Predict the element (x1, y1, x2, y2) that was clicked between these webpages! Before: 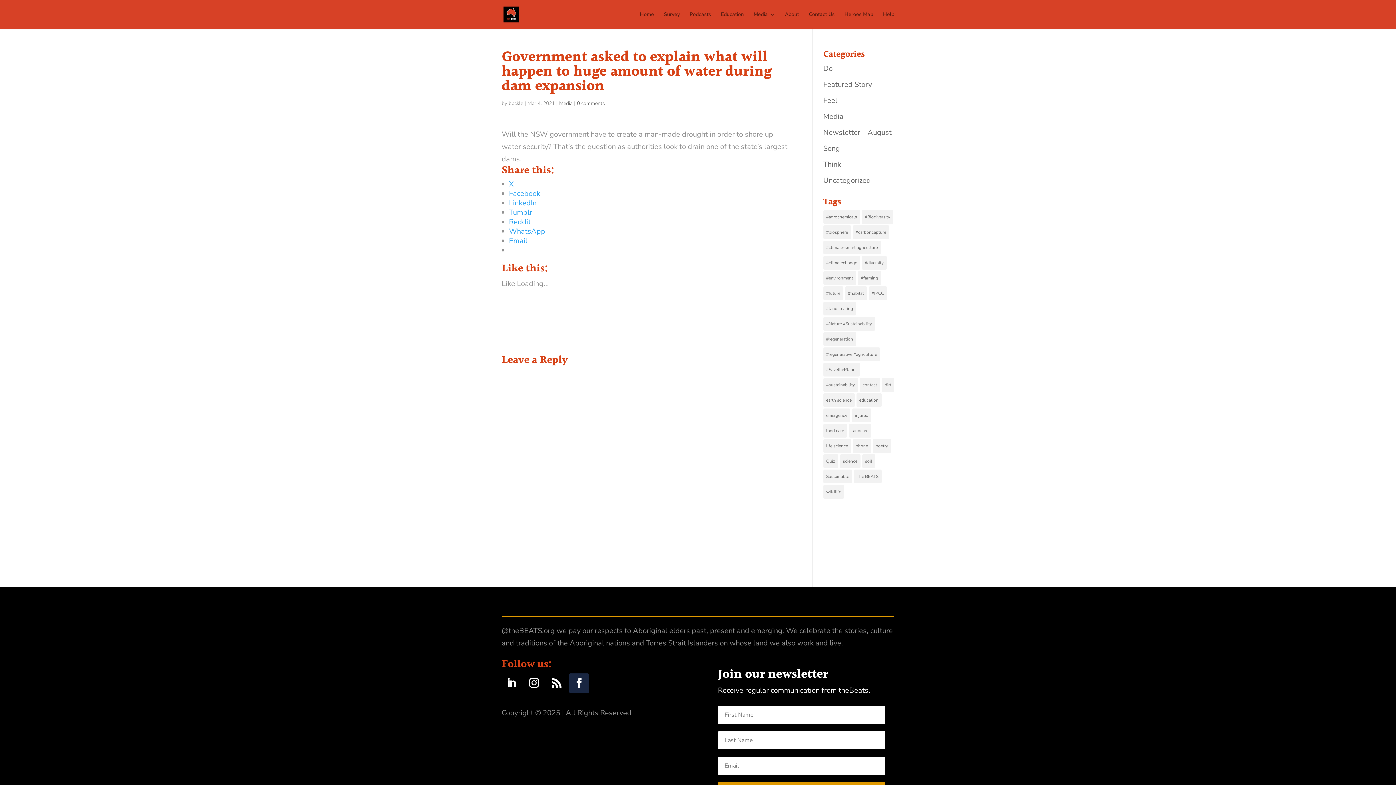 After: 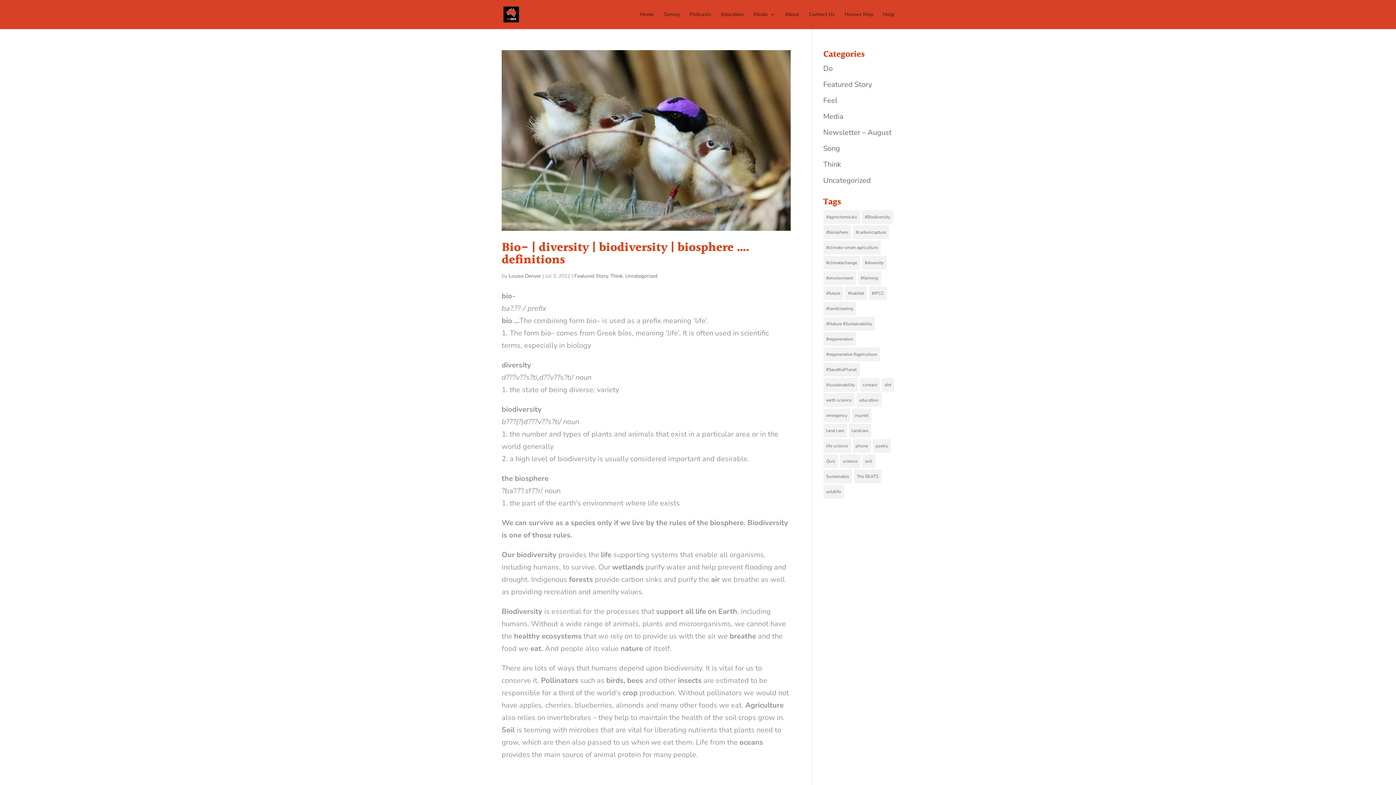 Action: label: #biosphere (1 item) bbox: (823, 225, 851, 239)